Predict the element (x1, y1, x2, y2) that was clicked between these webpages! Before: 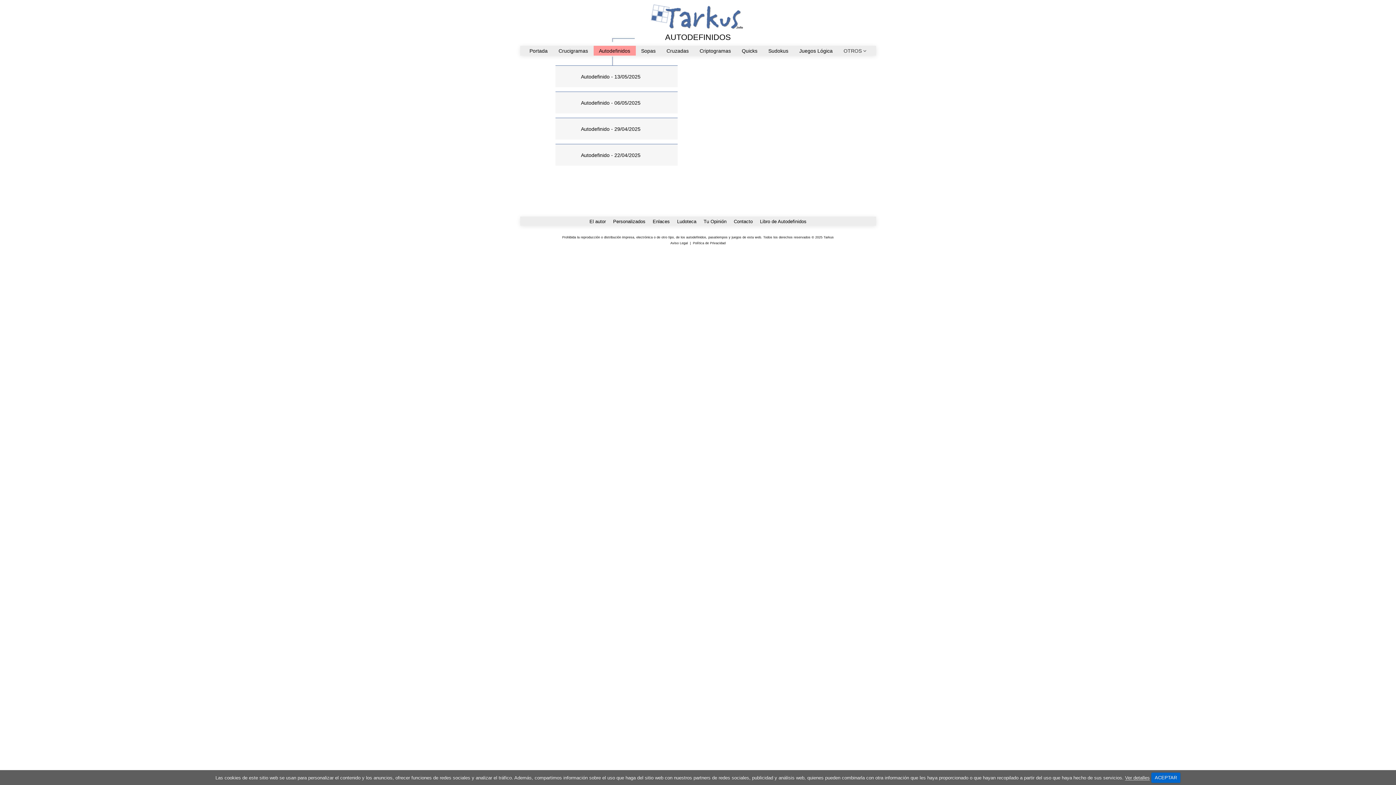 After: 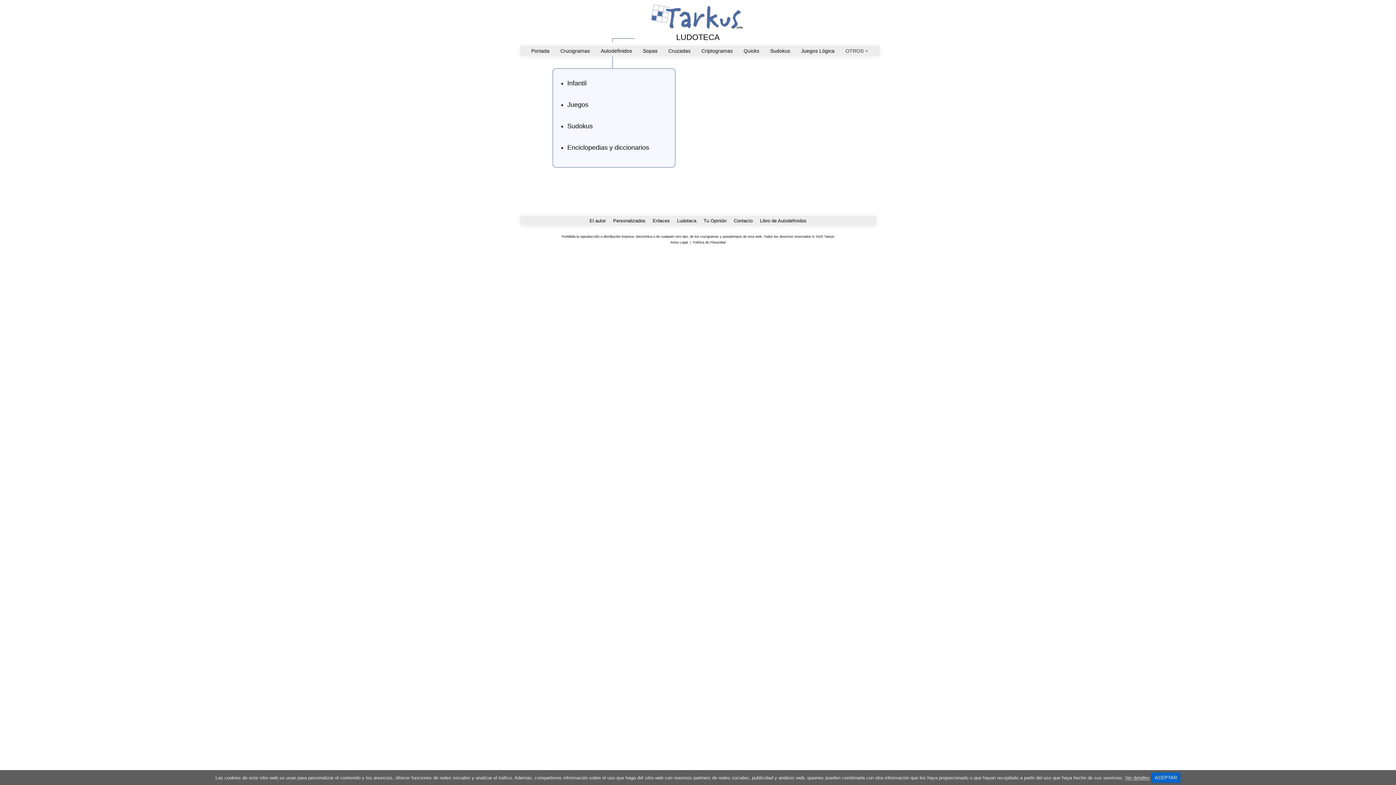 Action: label: Ludoteca bbox: (677, 218, 696, 224)